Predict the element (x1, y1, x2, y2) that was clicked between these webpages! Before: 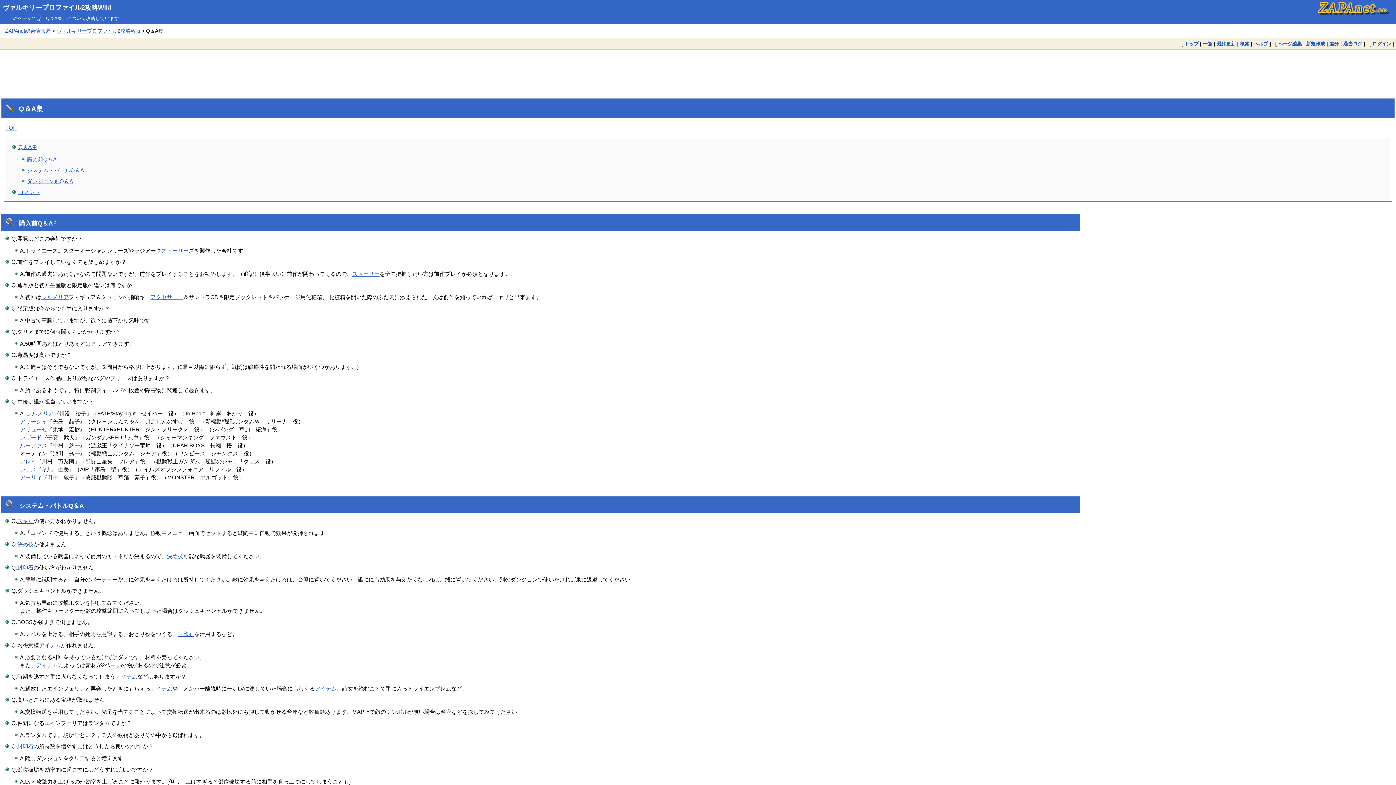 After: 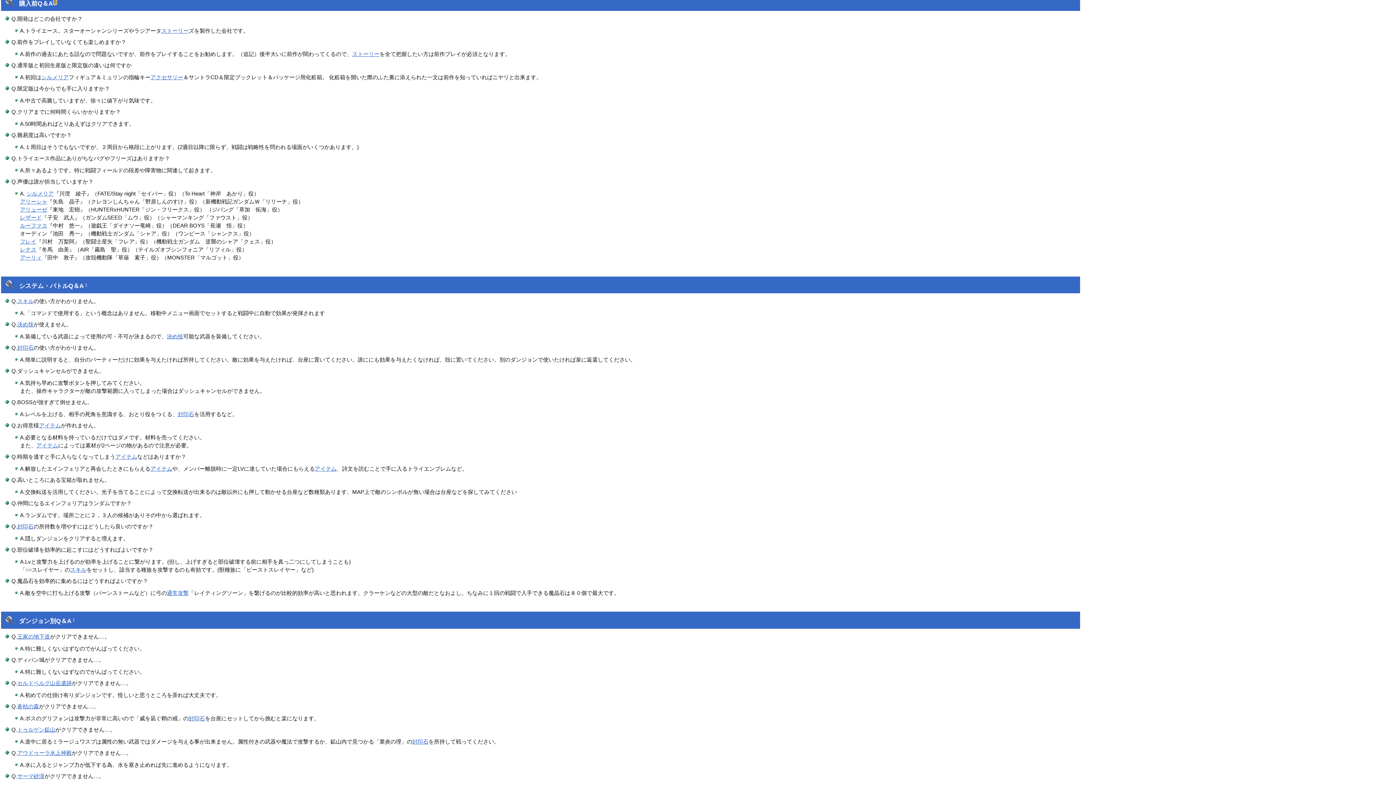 Action: bbox: (54, 220, 56, 223) label: †